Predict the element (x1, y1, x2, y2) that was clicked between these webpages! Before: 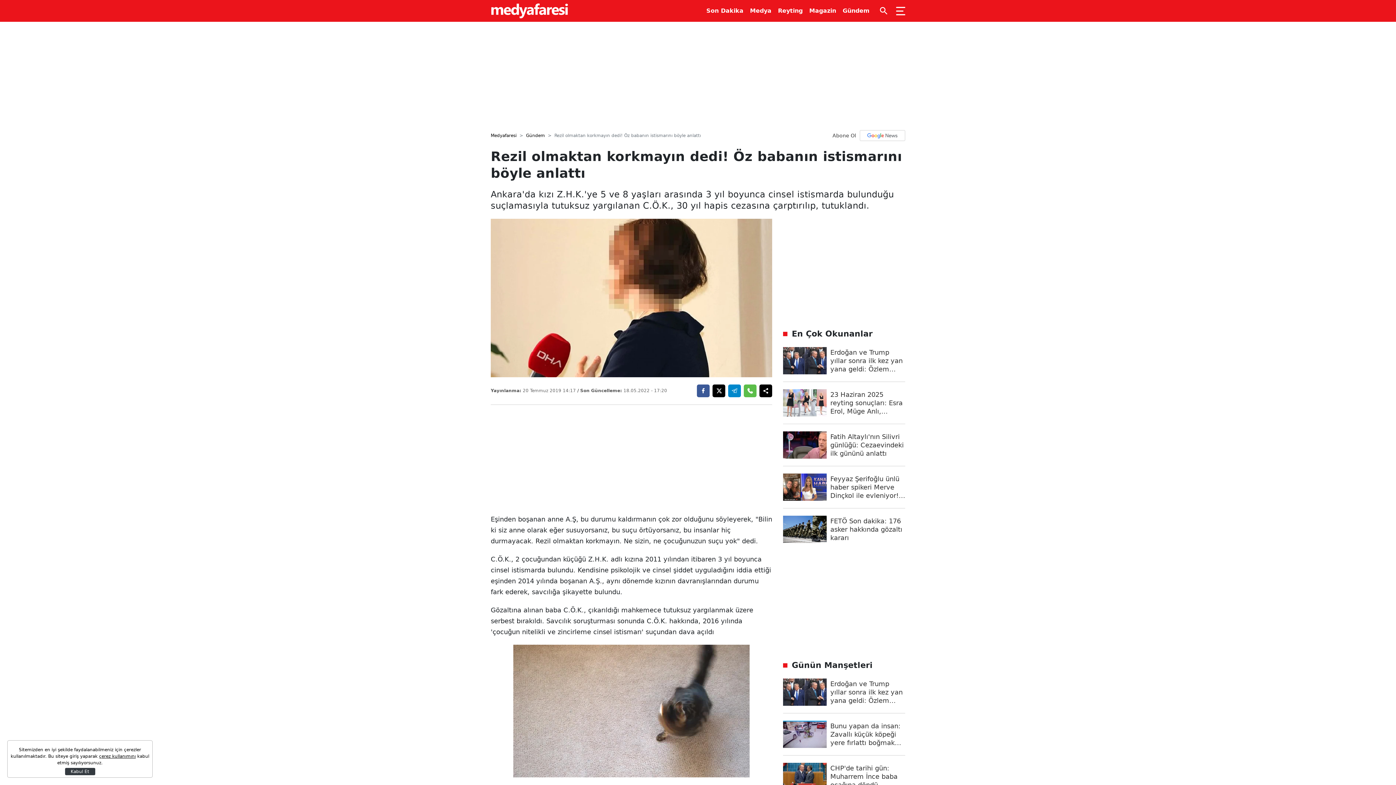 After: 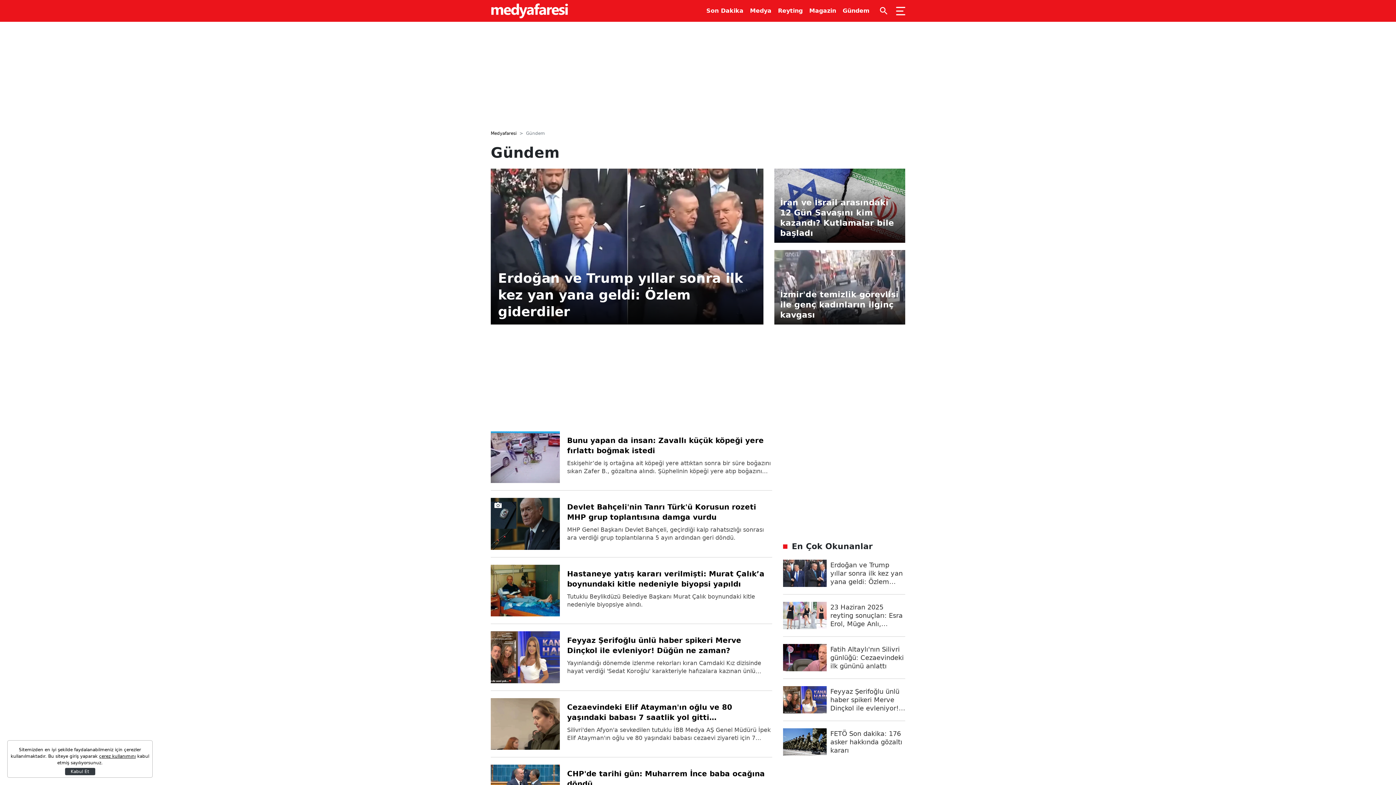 Action: label: Gündem bbox: (842, 0, 869, 21)